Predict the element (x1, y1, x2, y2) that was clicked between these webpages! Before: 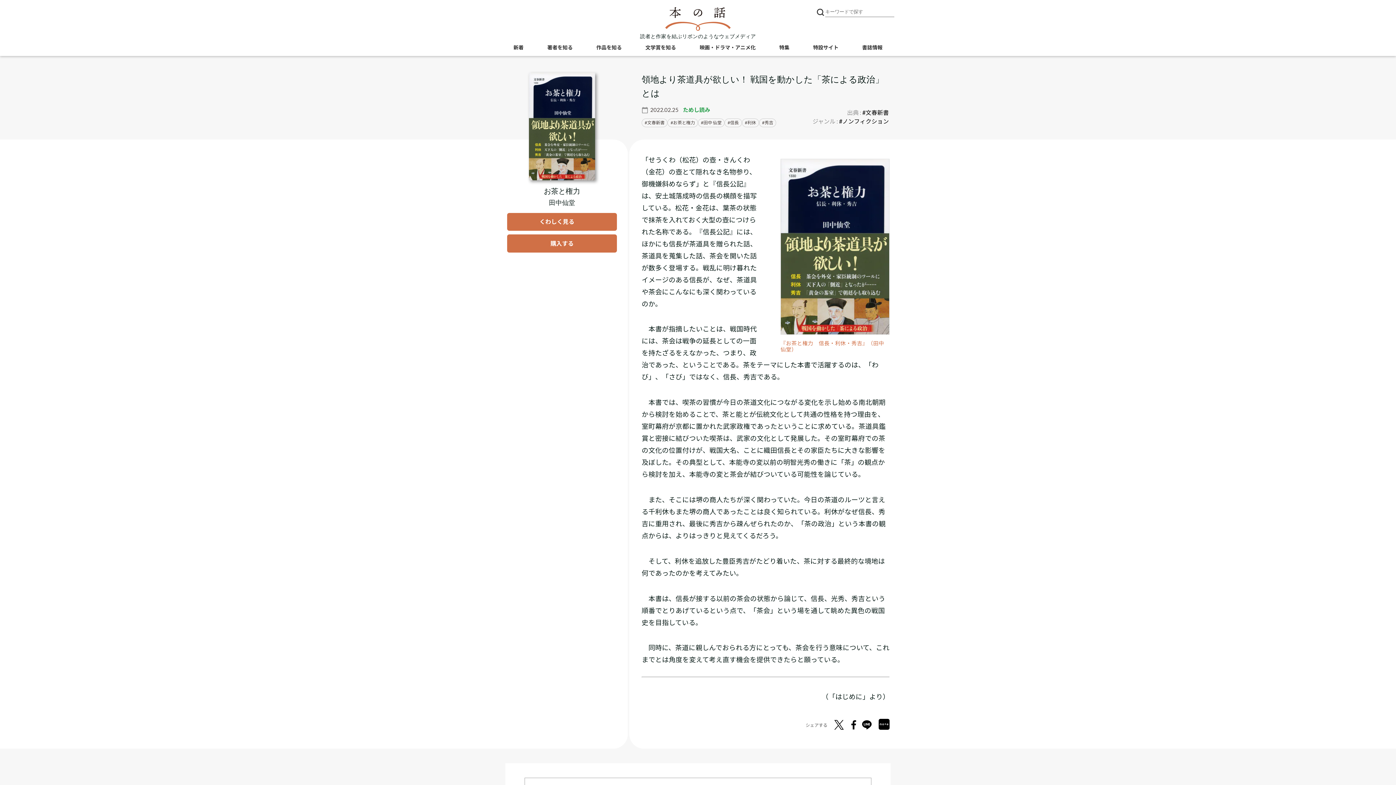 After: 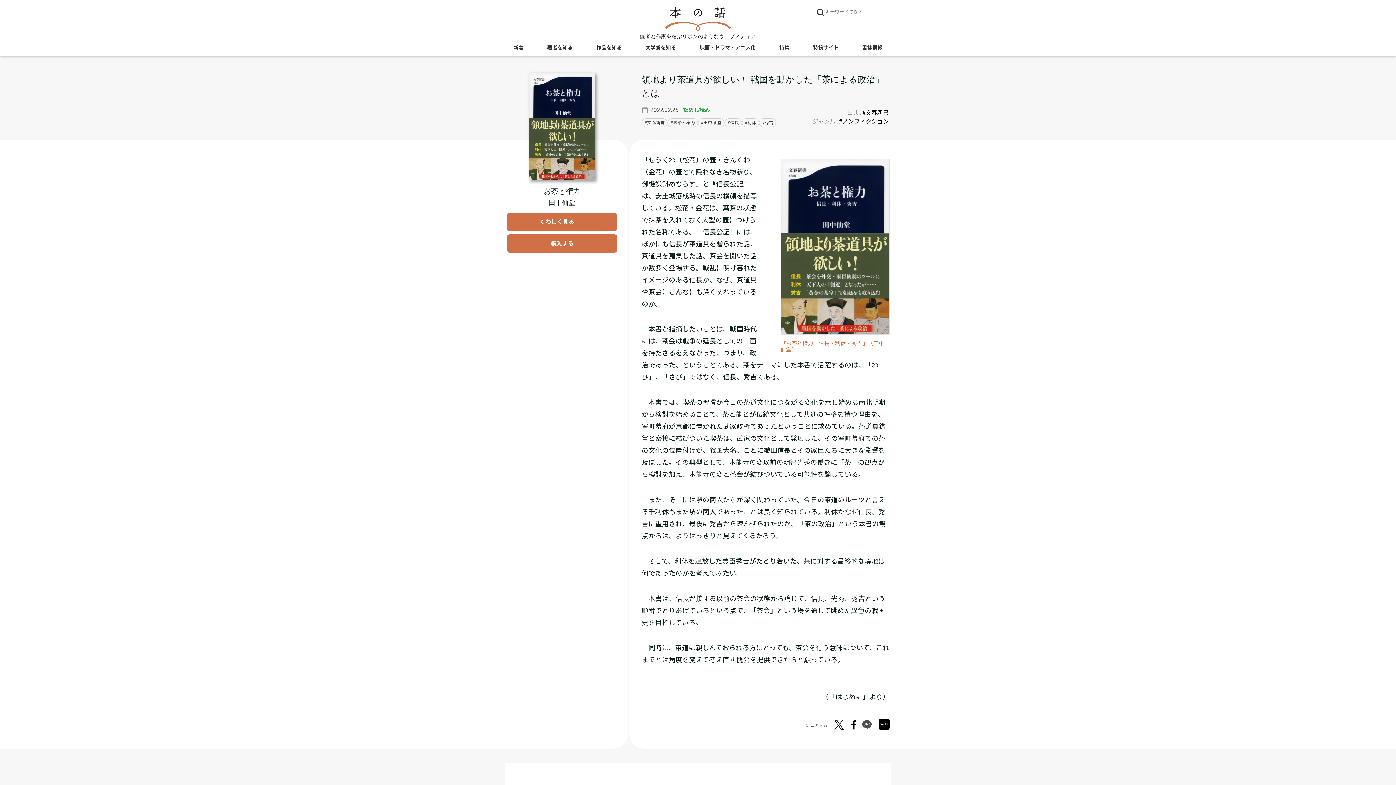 Action: bbox: (862, 718, 871, 729)